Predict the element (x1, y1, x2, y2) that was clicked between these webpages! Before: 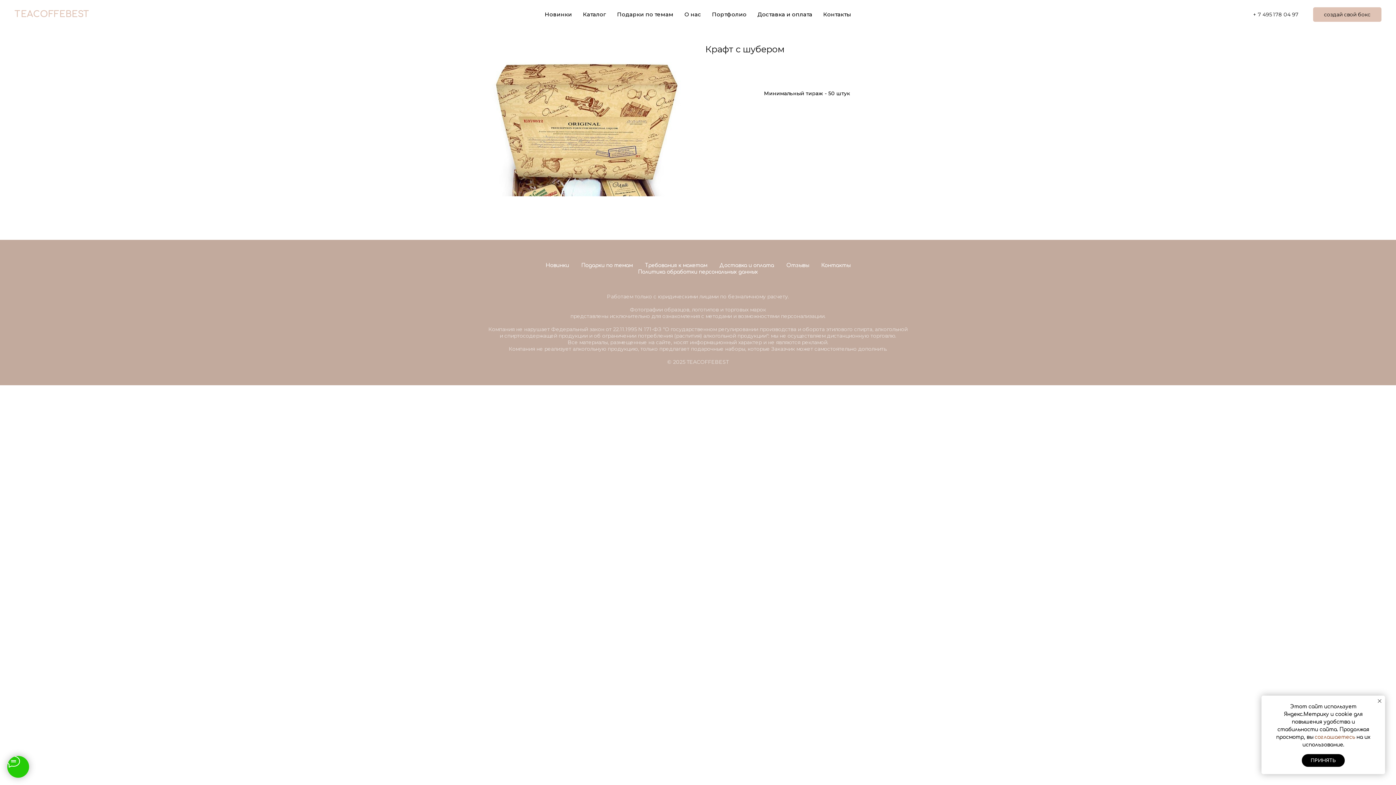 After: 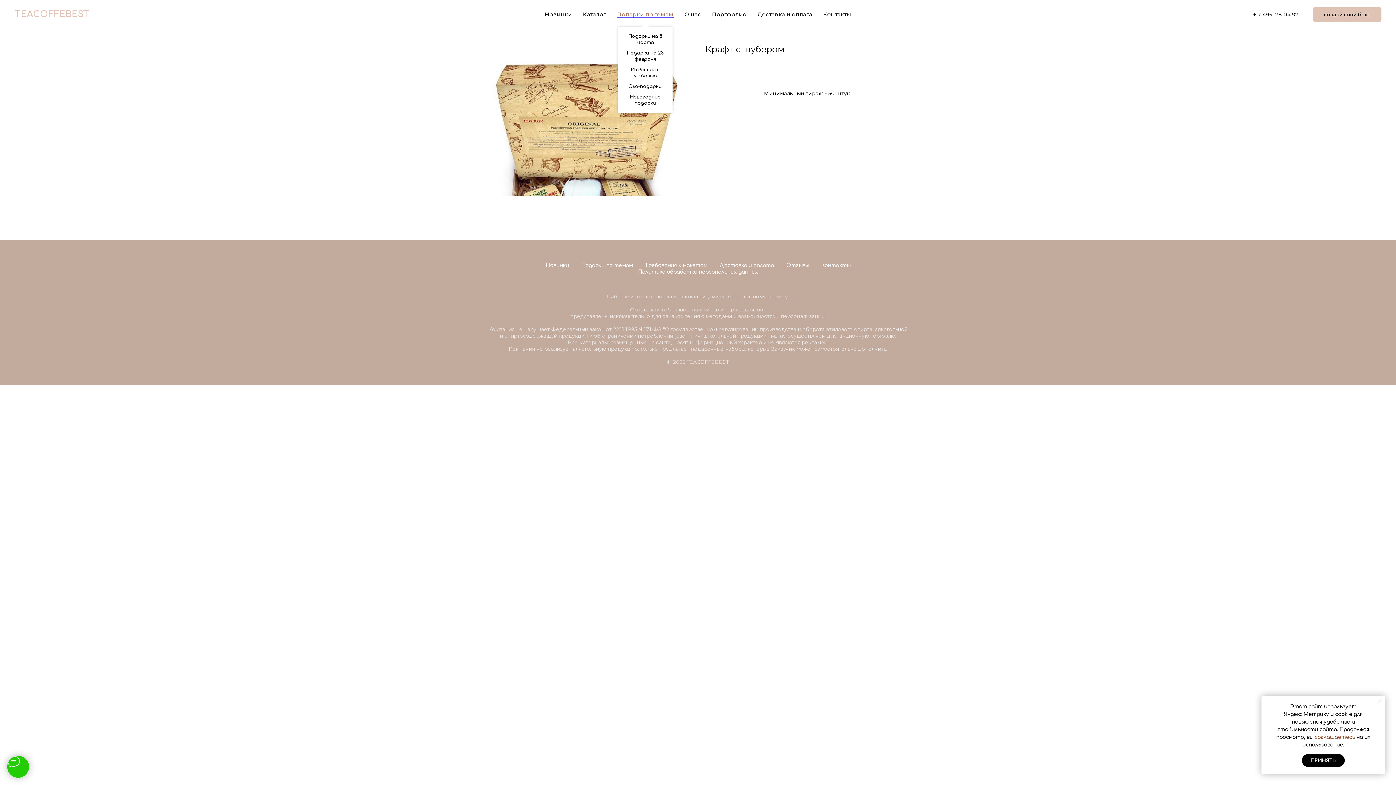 Action: label: Подарки по темам bbox: (617, 10, 673, 17)